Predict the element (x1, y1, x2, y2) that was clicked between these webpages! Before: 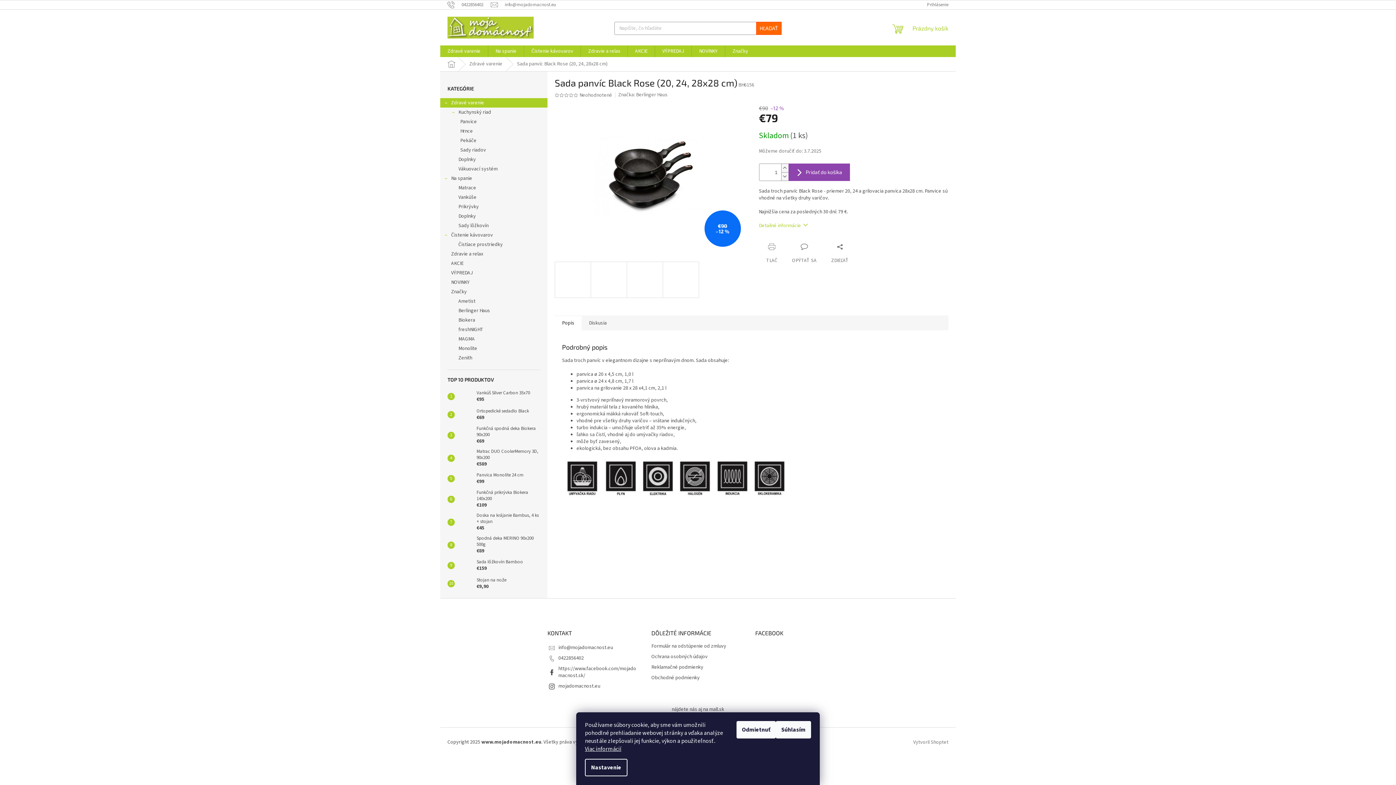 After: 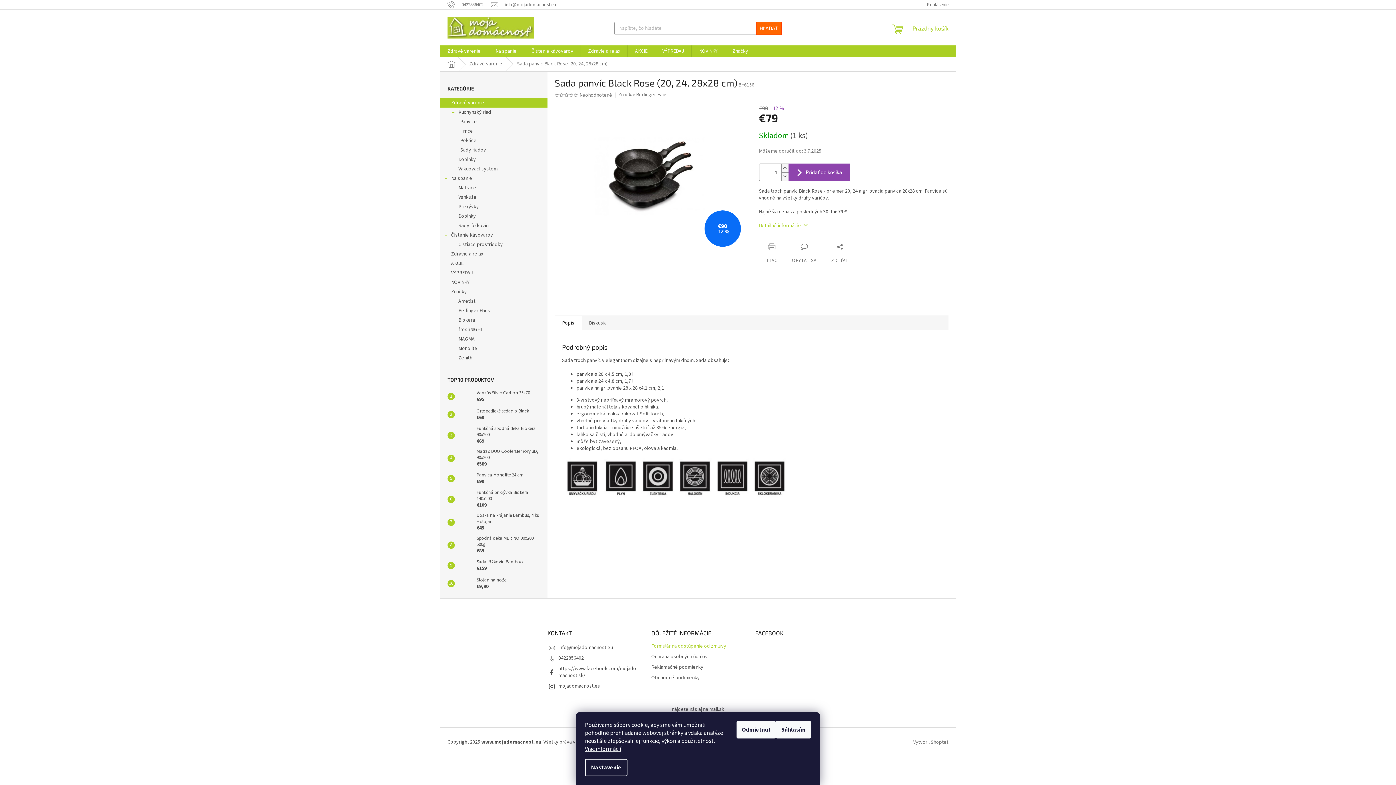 Action: label: Formulár na odstúpenie od zmluvy bbox: (651, 643, 740, 650)